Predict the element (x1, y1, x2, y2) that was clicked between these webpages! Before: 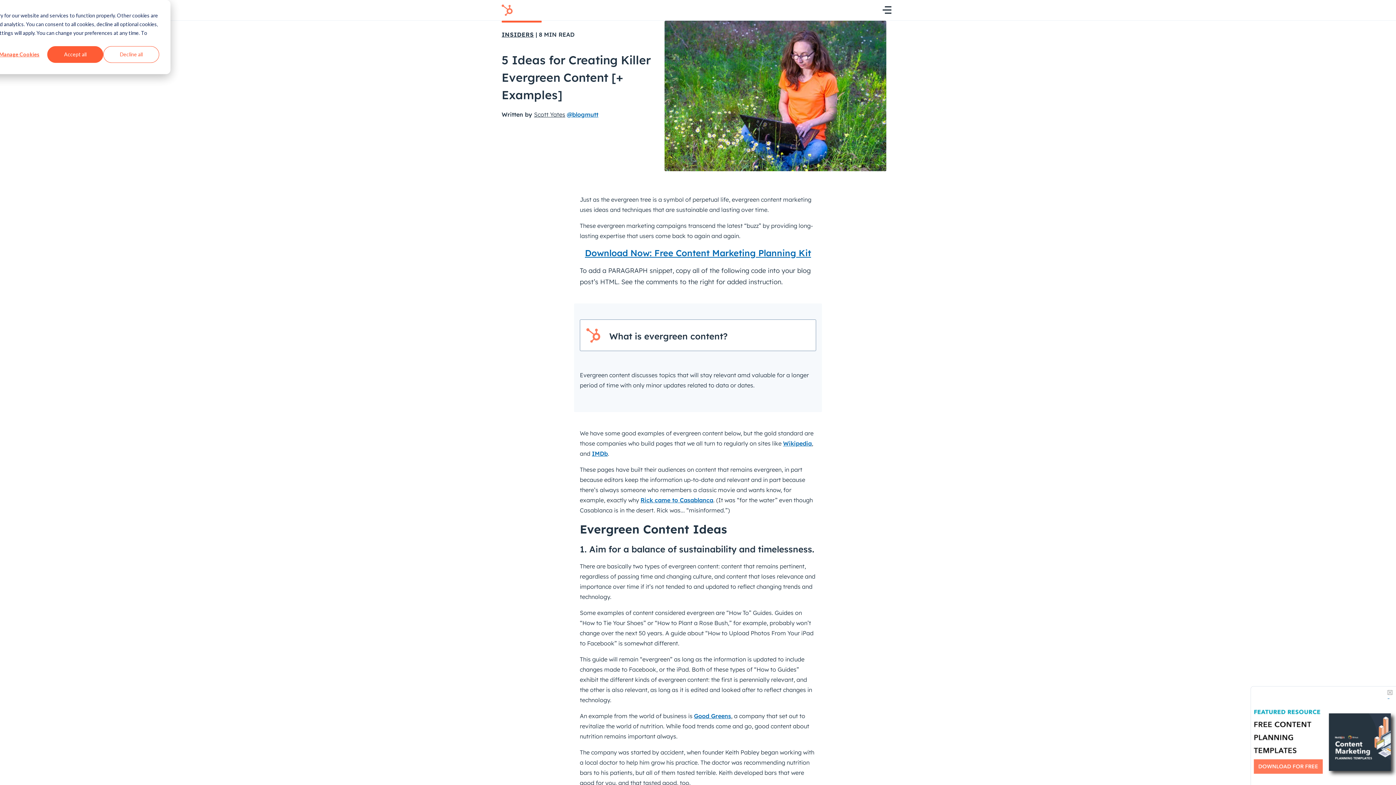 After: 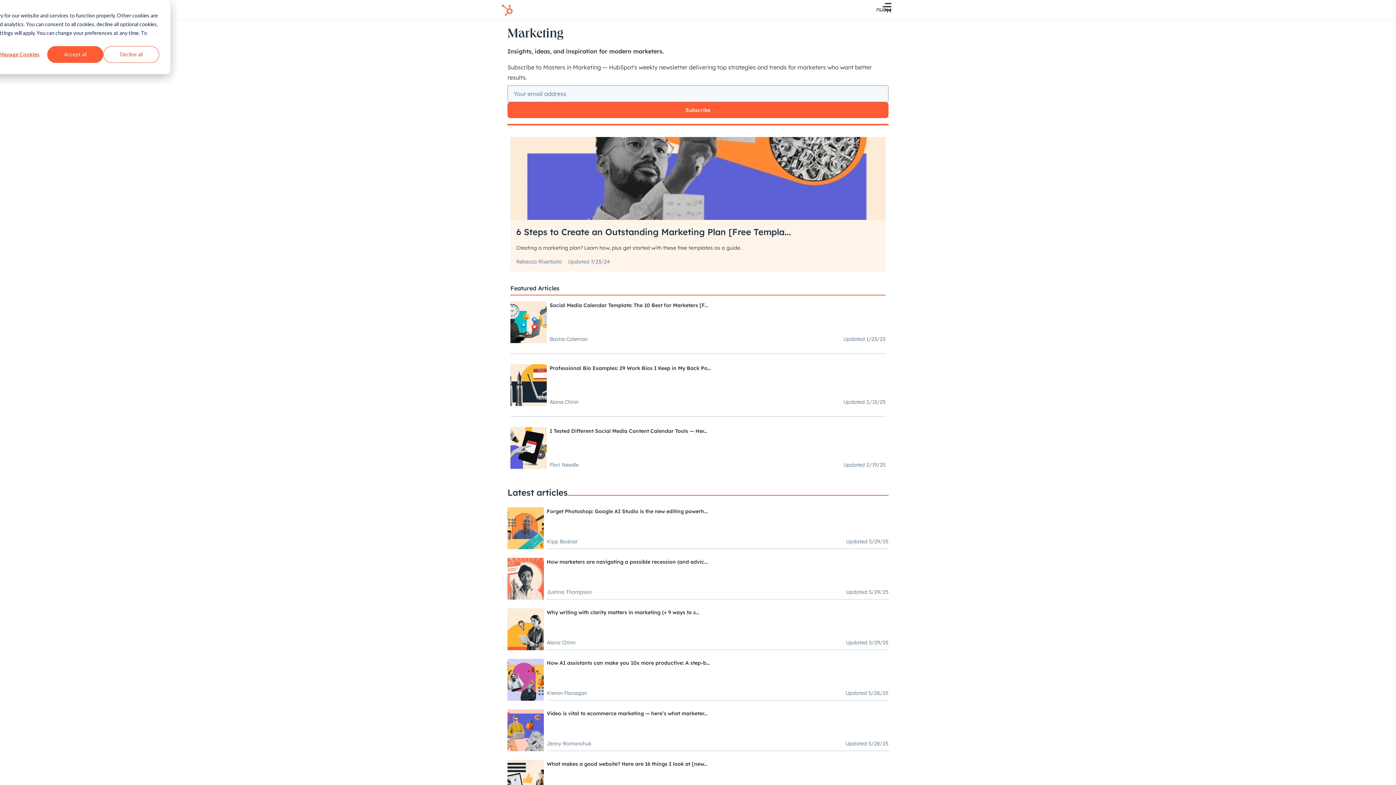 Action: bbox: (501, 30, 533, 38) label: INSIDERS